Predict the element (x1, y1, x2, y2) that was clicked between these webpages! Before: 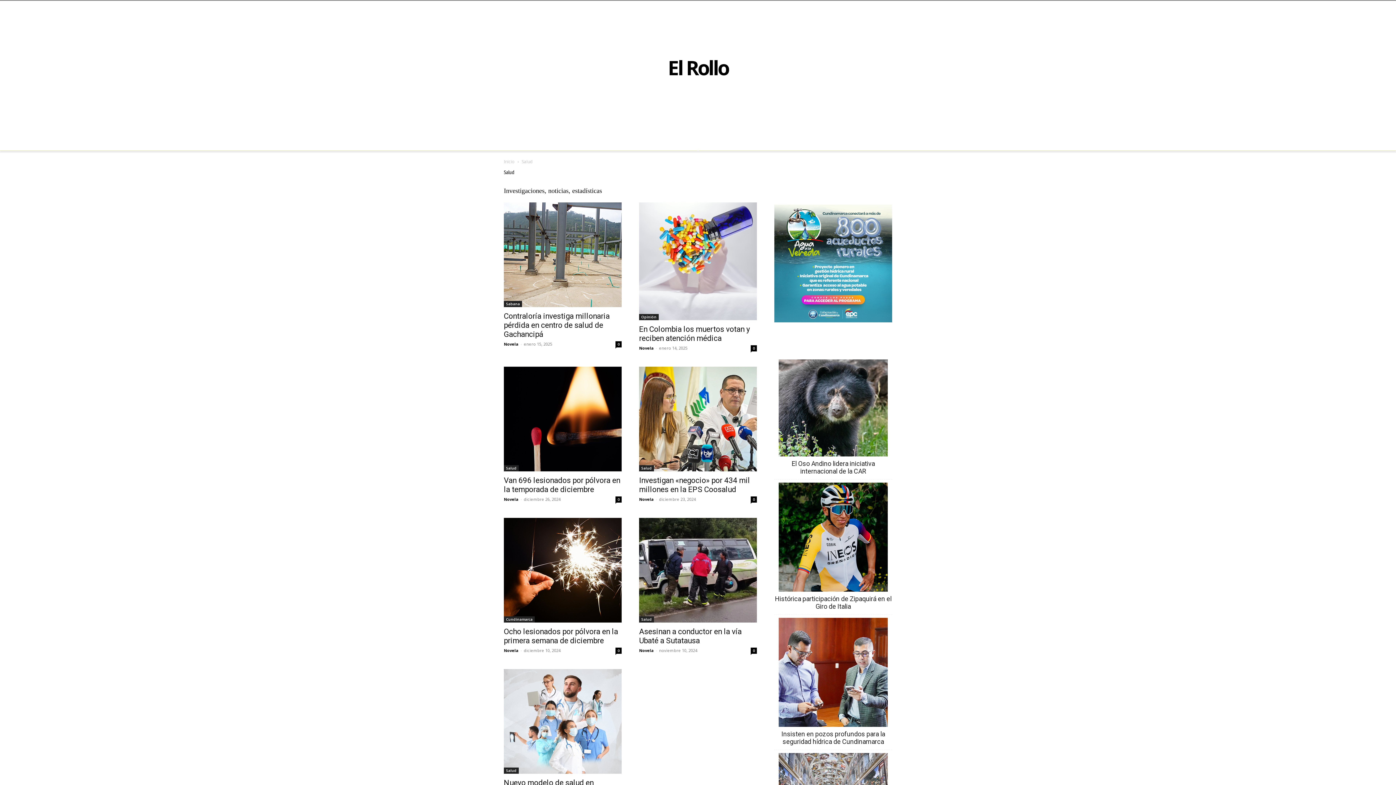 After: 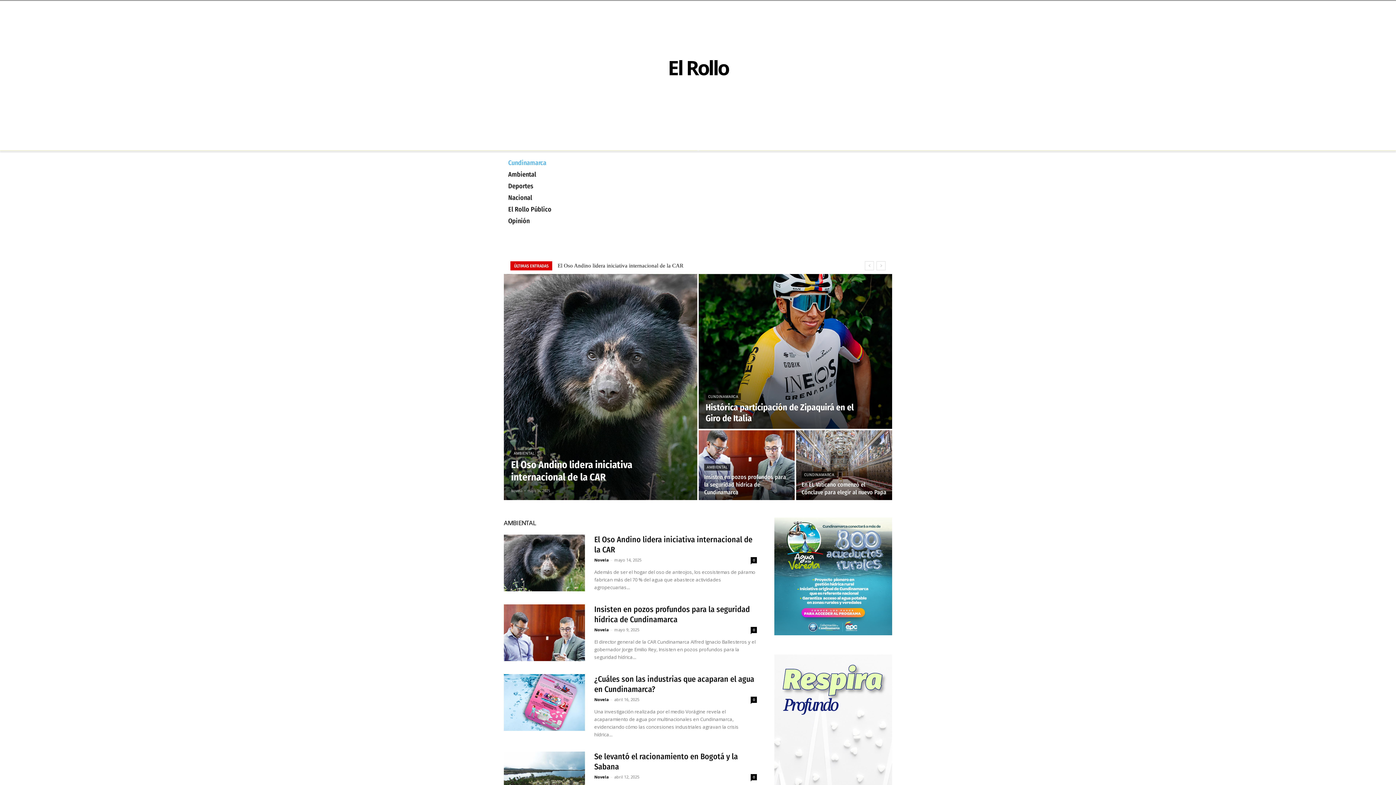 Action: label: Inicio bbox: (504, 158, 514, 164)